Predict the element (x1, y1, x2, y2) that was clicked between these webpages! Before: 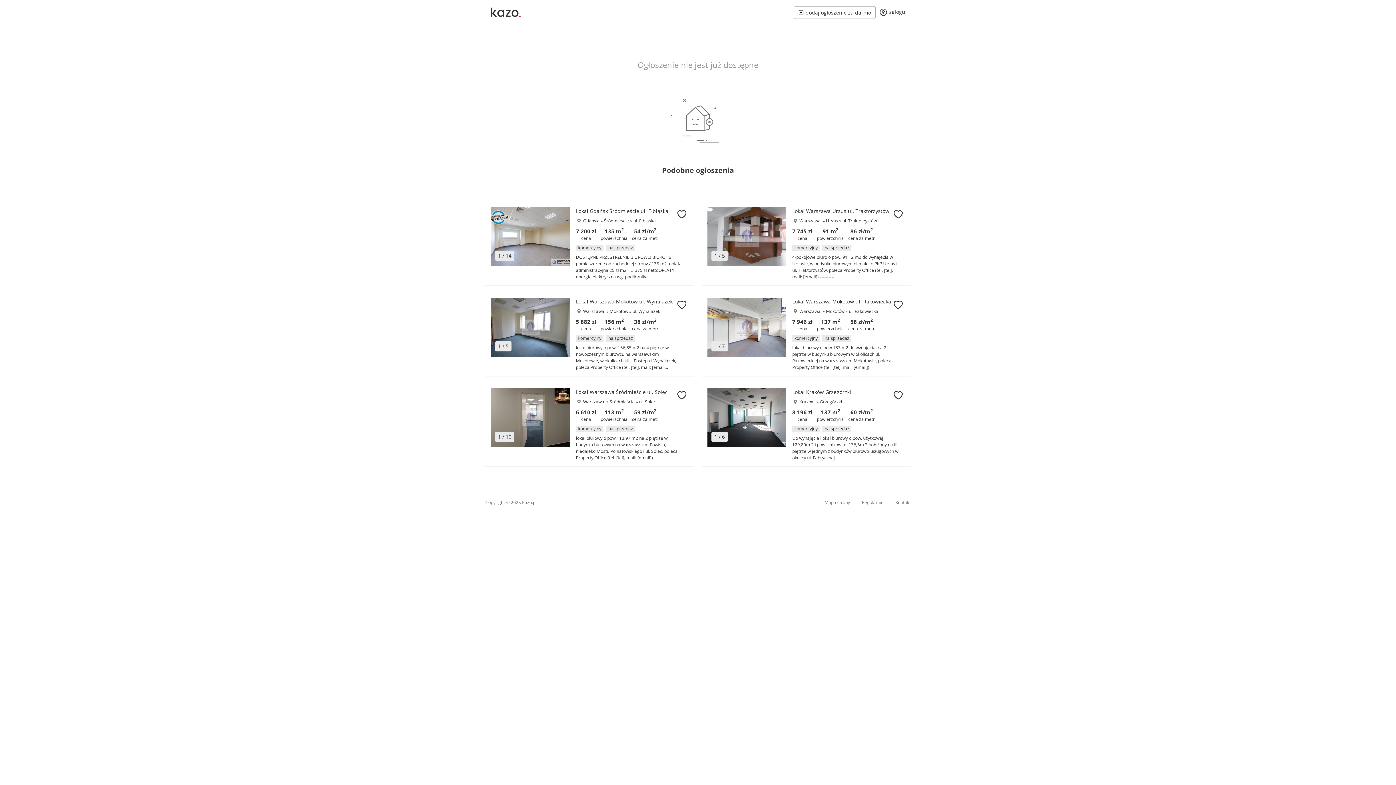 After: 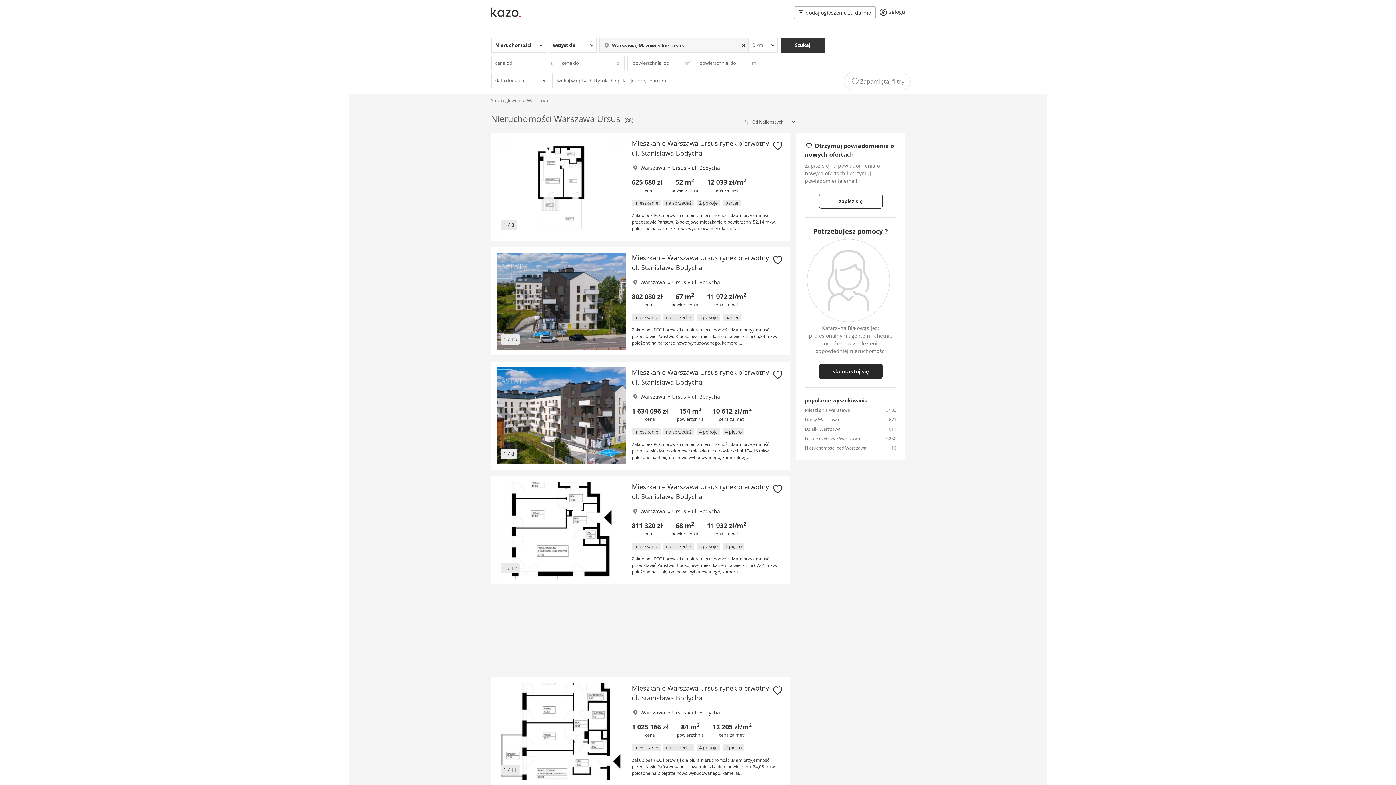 Action: bbox: (826, 217, 839, 224) label: Ursus 